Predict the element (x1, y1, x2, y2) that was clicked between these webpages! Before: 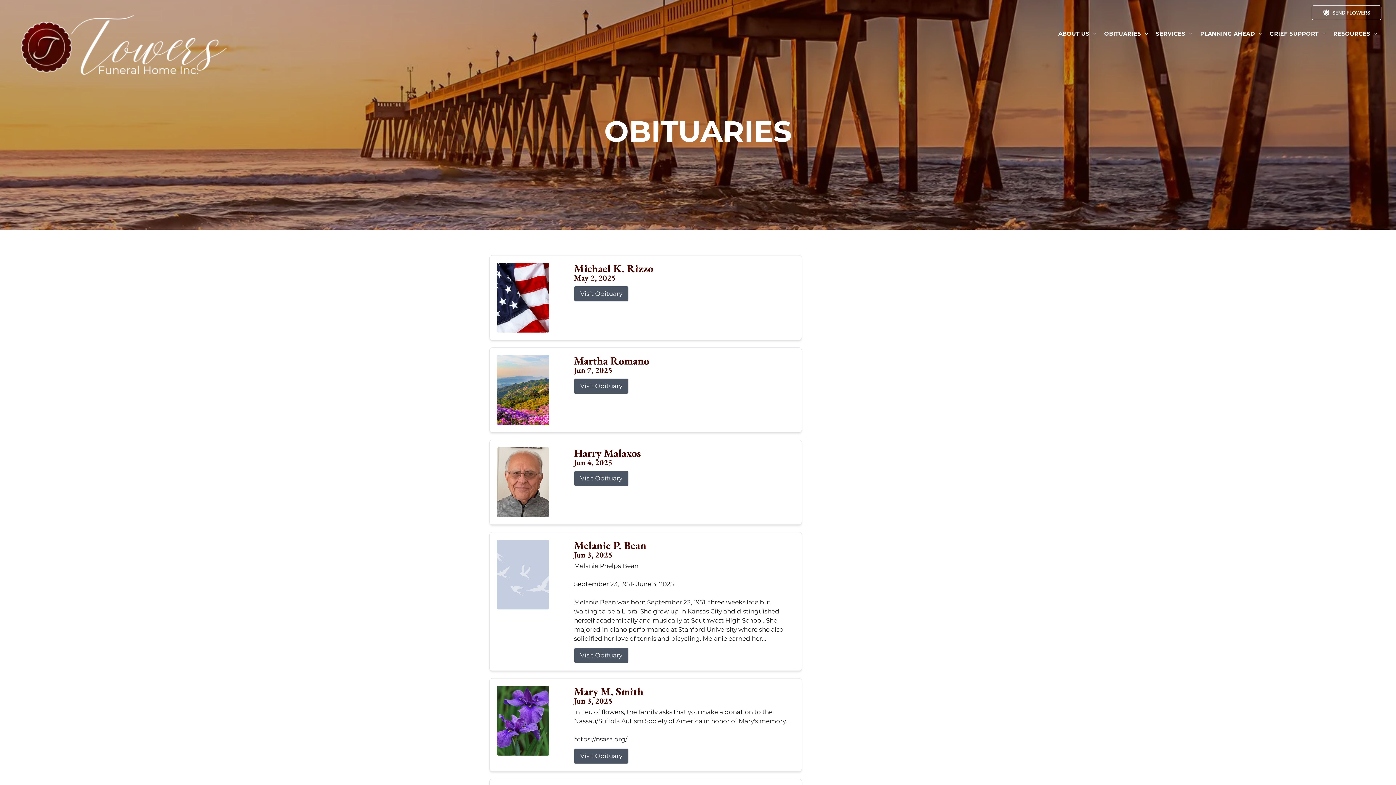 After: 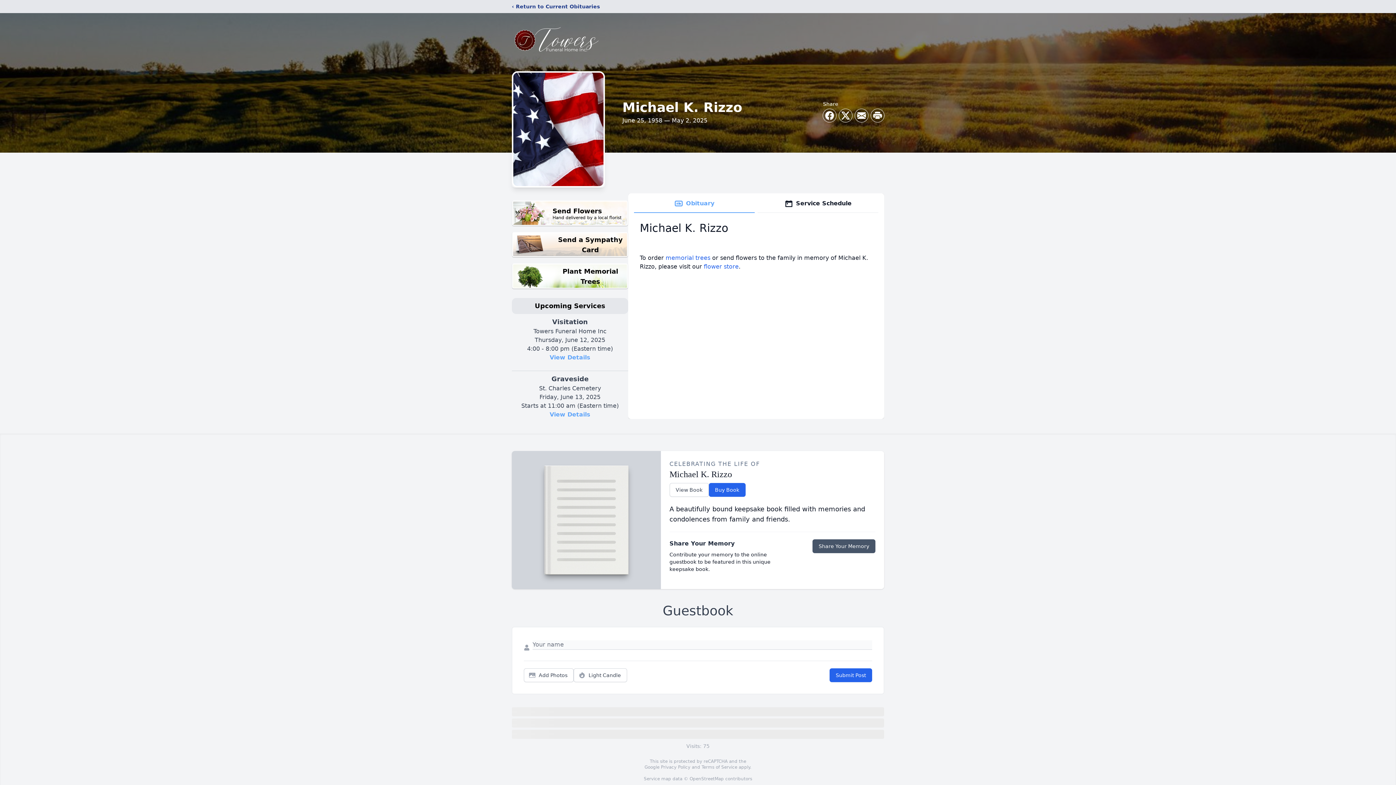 Action: label: Visit Obituary bbox: (574, 286, 628, 301)